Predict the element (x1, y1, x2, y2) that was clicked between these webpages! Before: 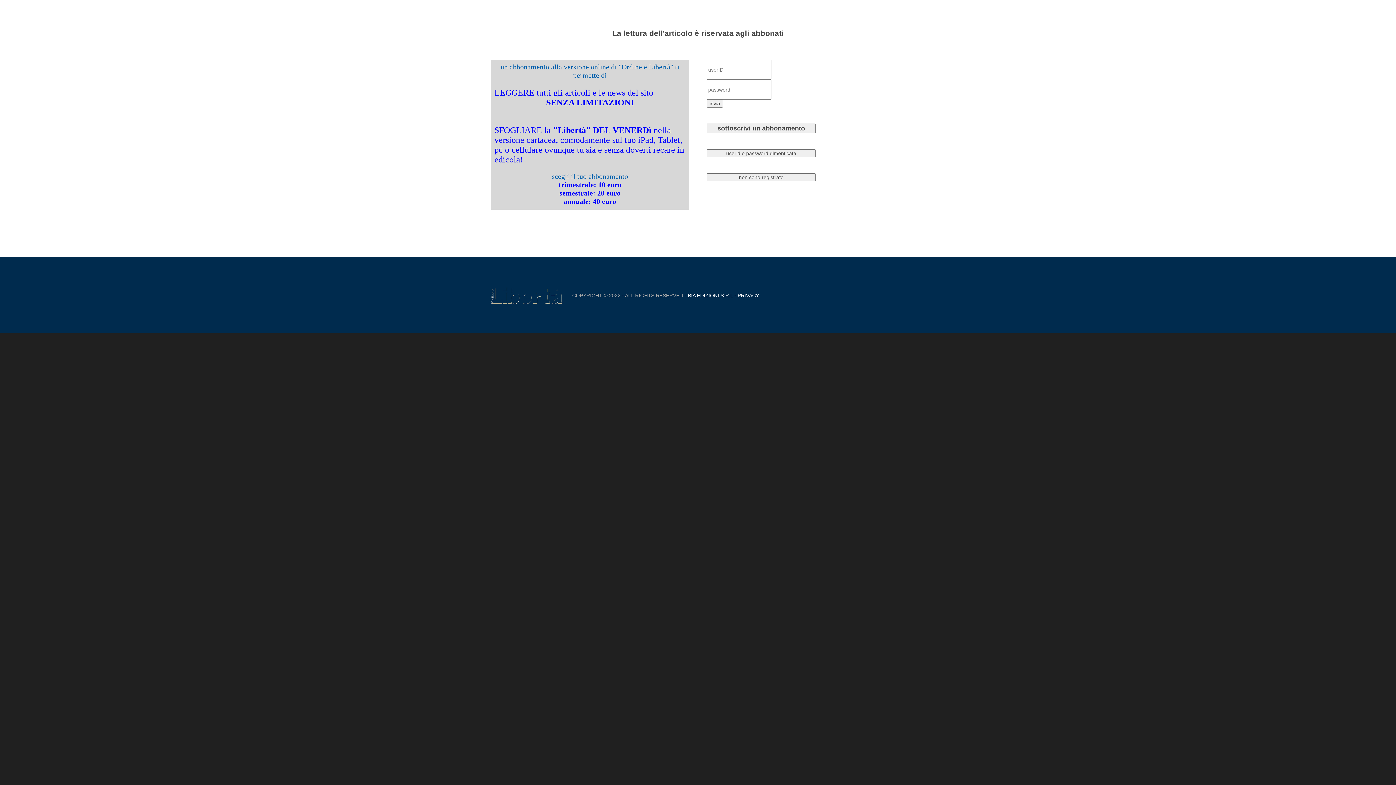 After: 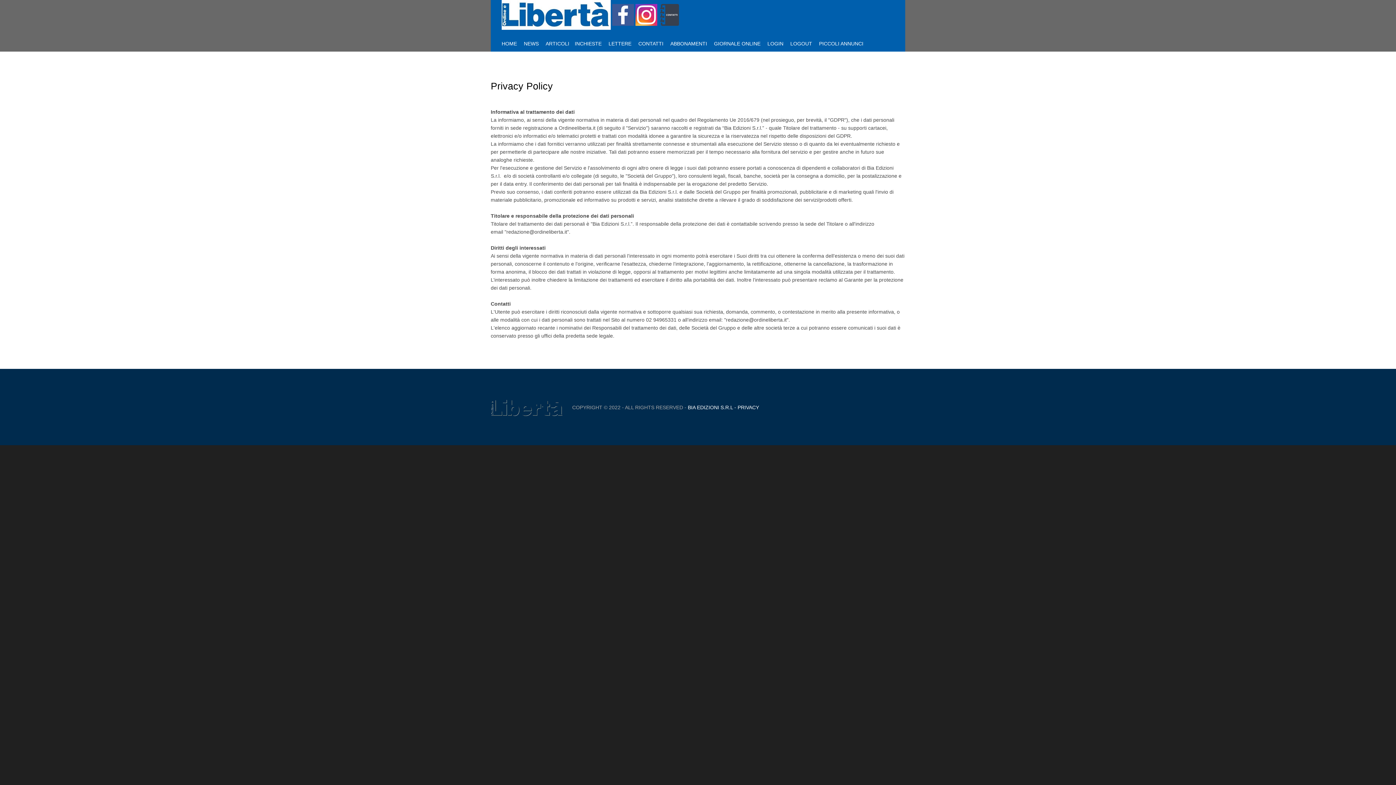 Action: label:  - PRIVACY bbox: (733, 292, 759, 298)